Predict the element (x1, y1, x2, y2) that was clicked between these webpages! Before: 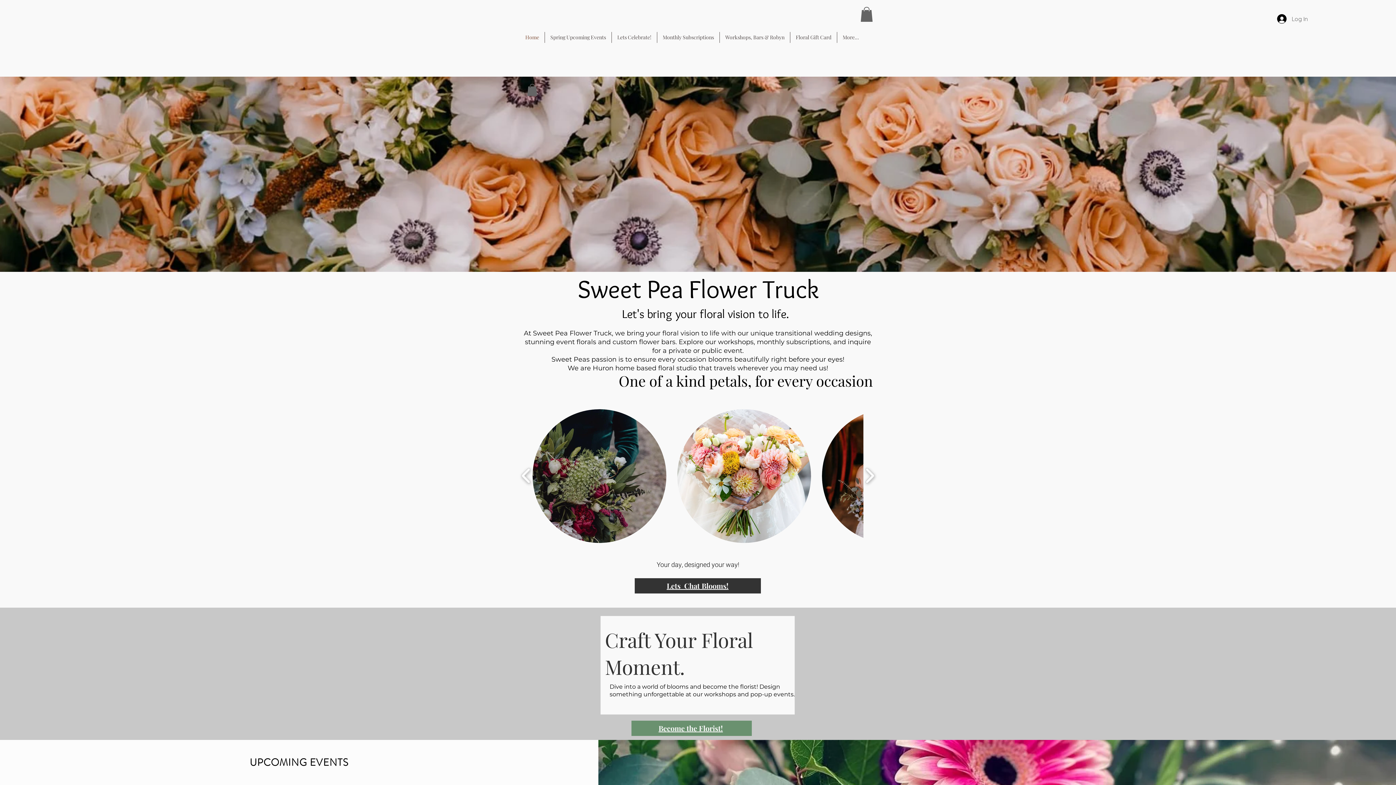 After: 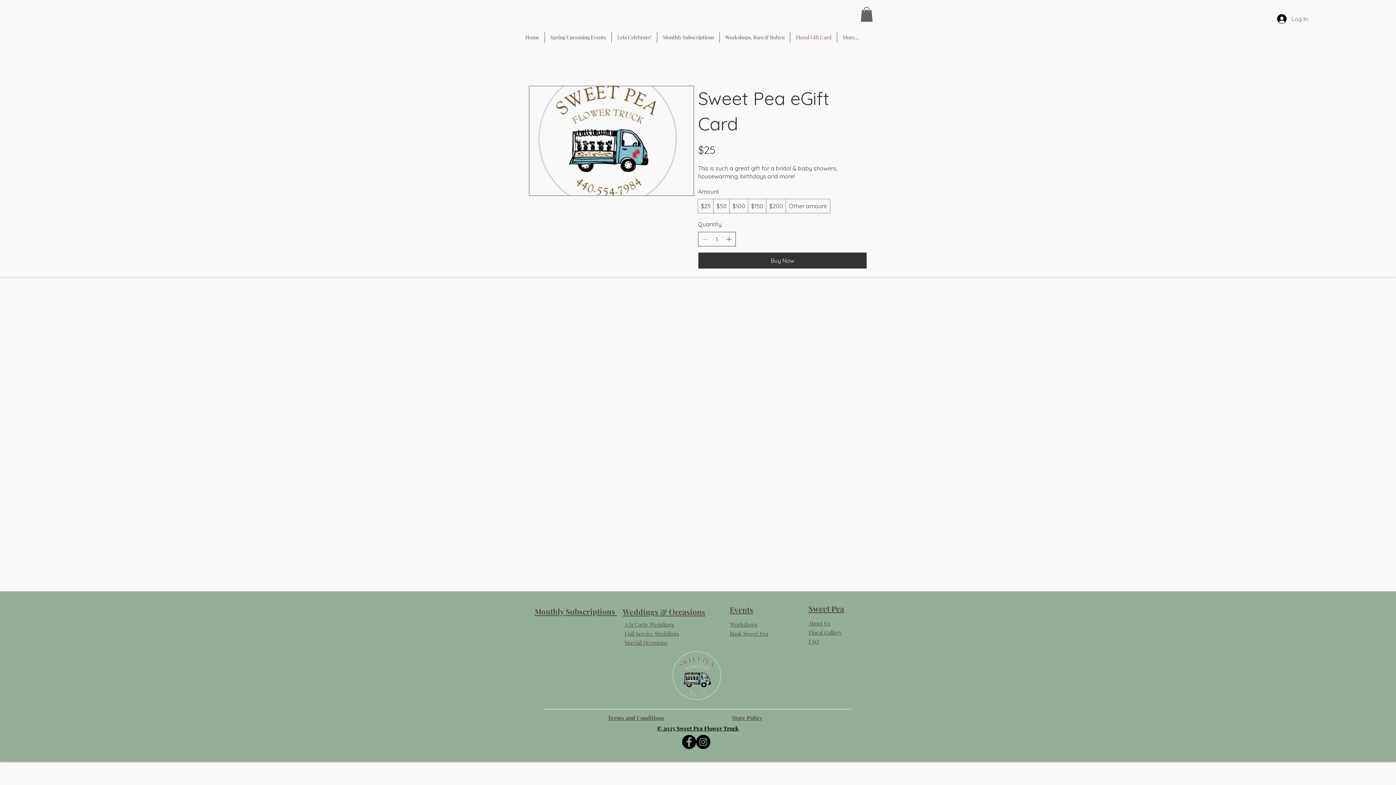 Action: bbox: (790, 31, 837, 42) label: Floral Gift Card